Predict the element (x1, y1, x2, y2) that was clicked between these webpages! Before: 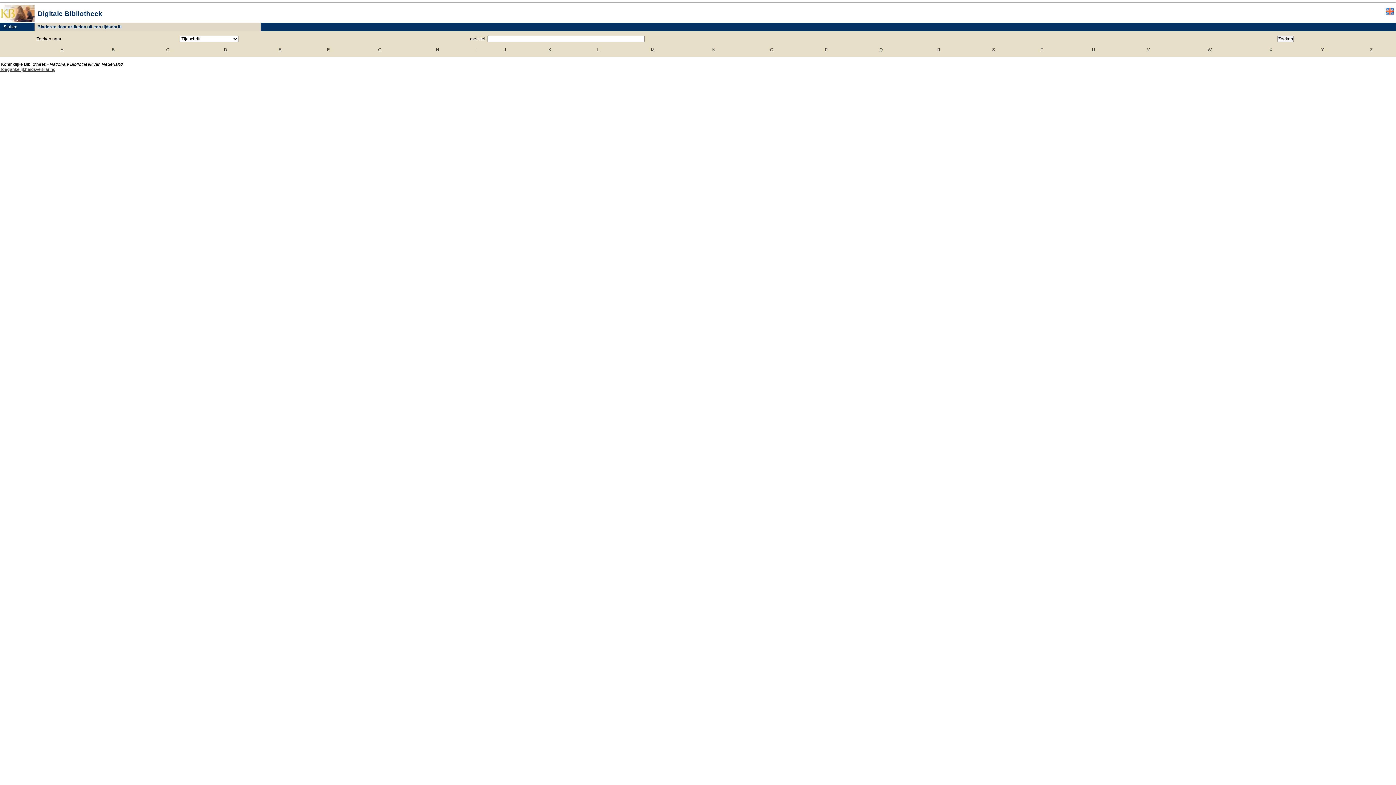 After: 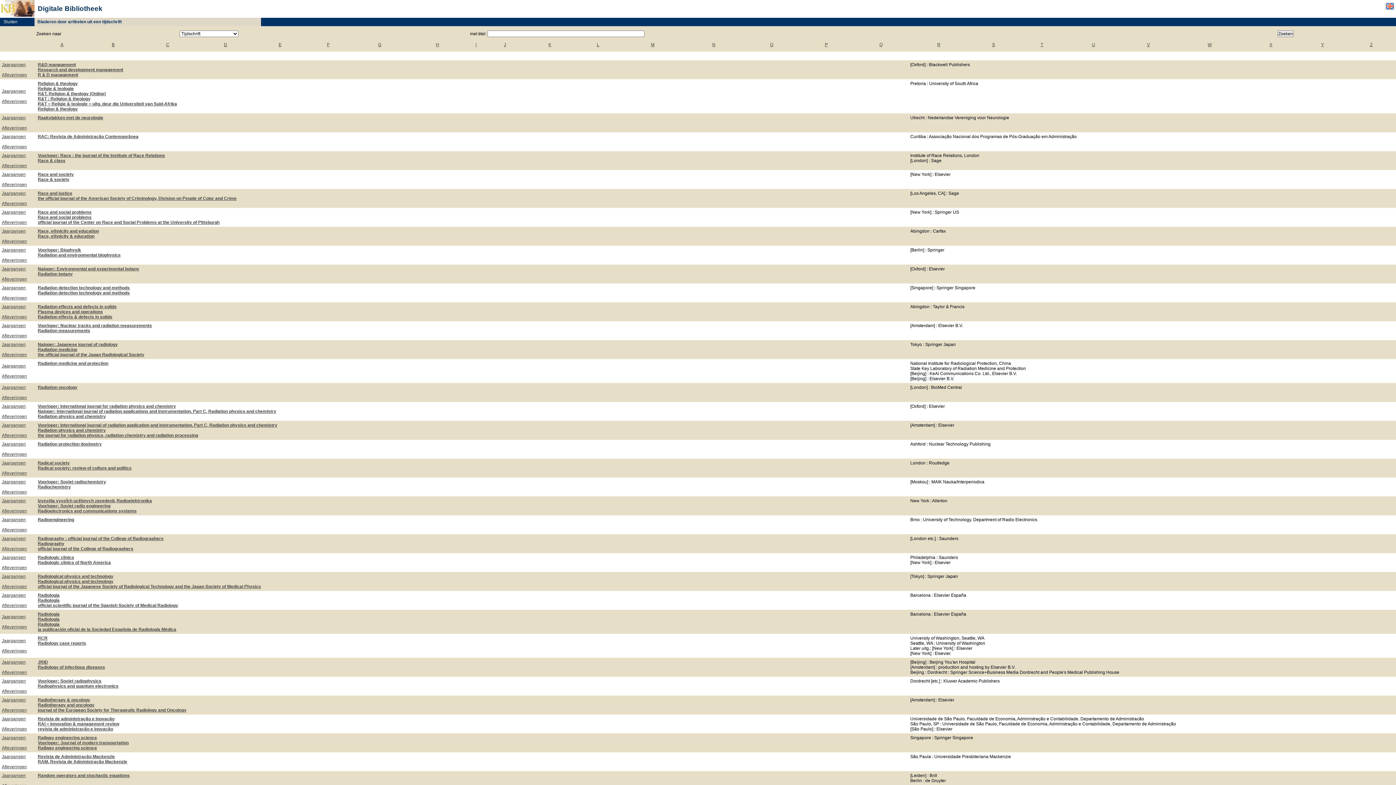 Action: bbox: (937, 47, 940, 52) label: R